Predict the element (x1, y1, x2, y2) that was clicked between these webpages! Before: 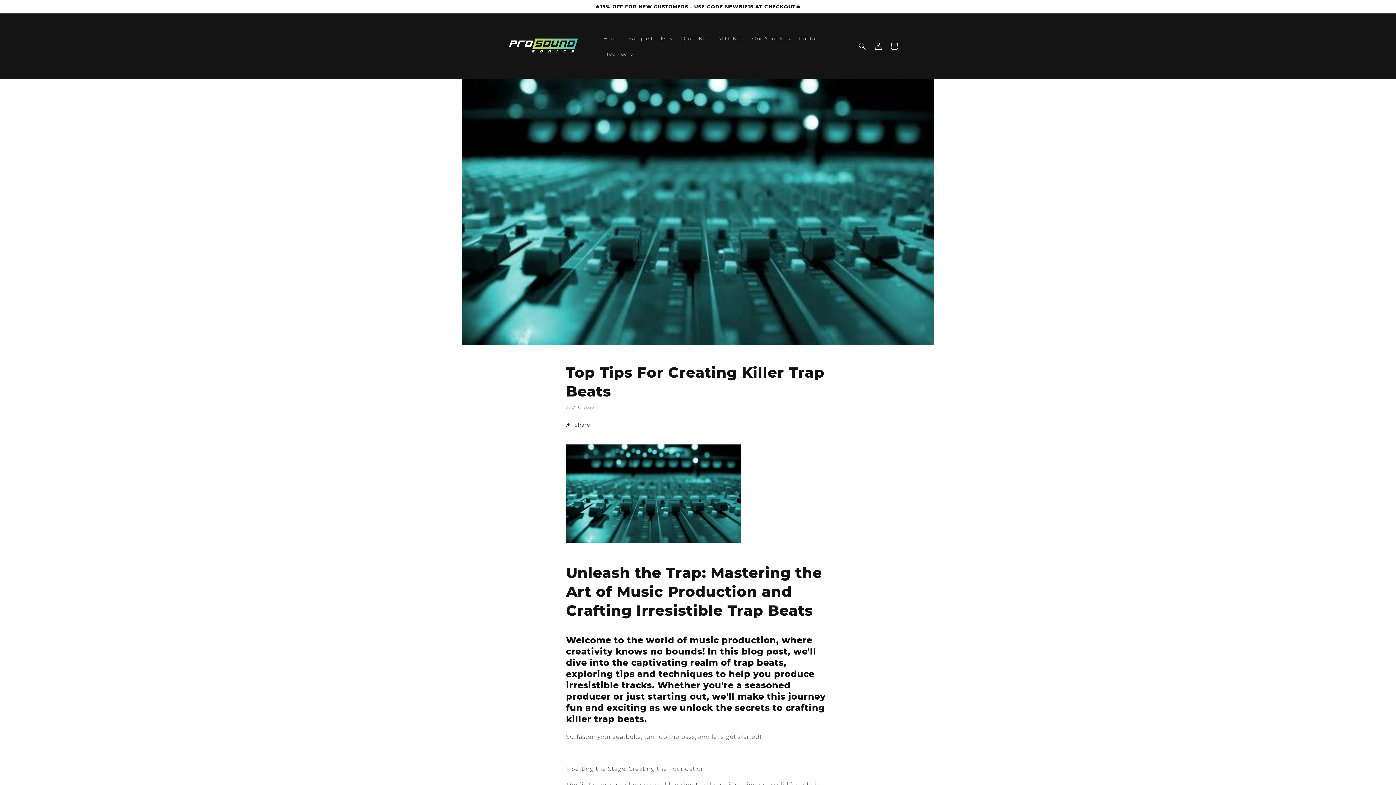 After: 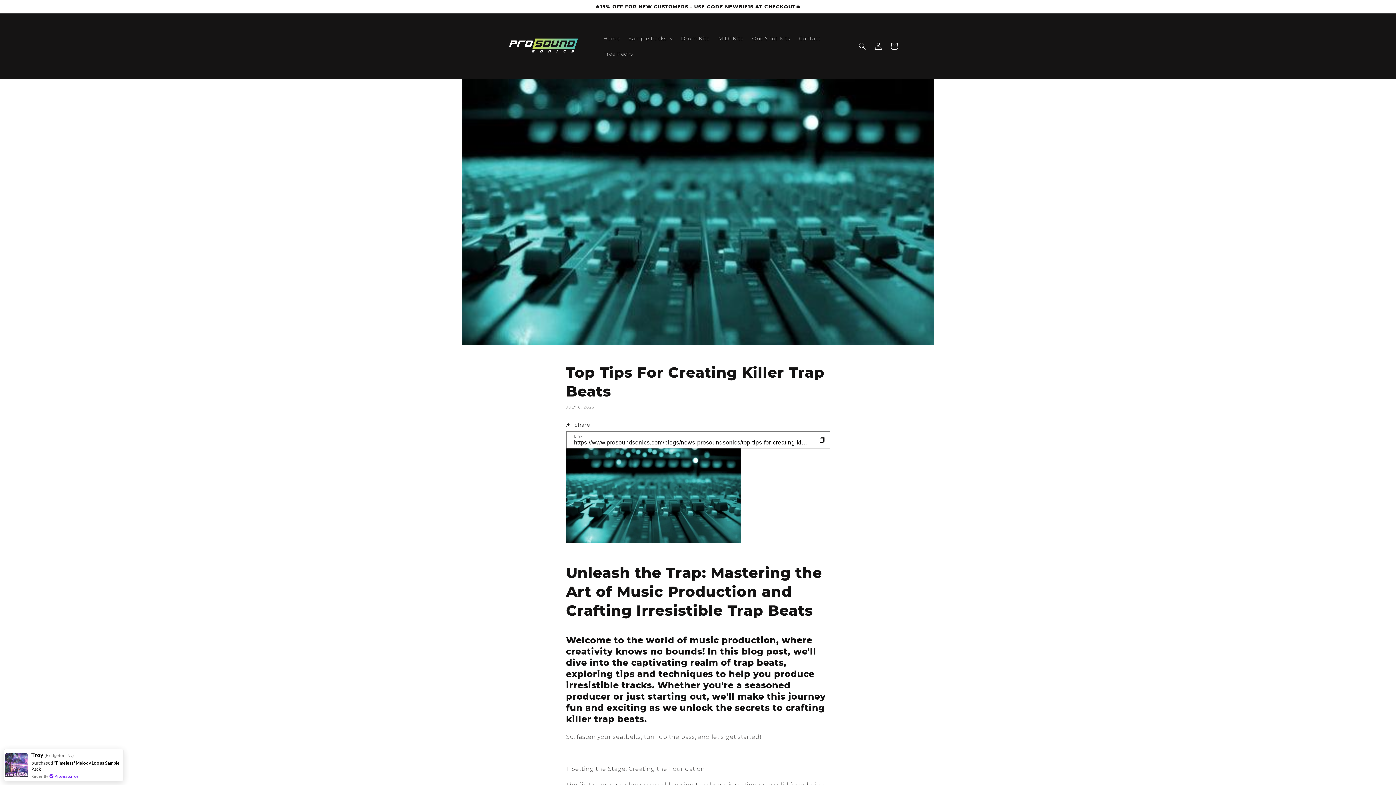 Action: label: Share bbox: (566, 420, 590, 429)